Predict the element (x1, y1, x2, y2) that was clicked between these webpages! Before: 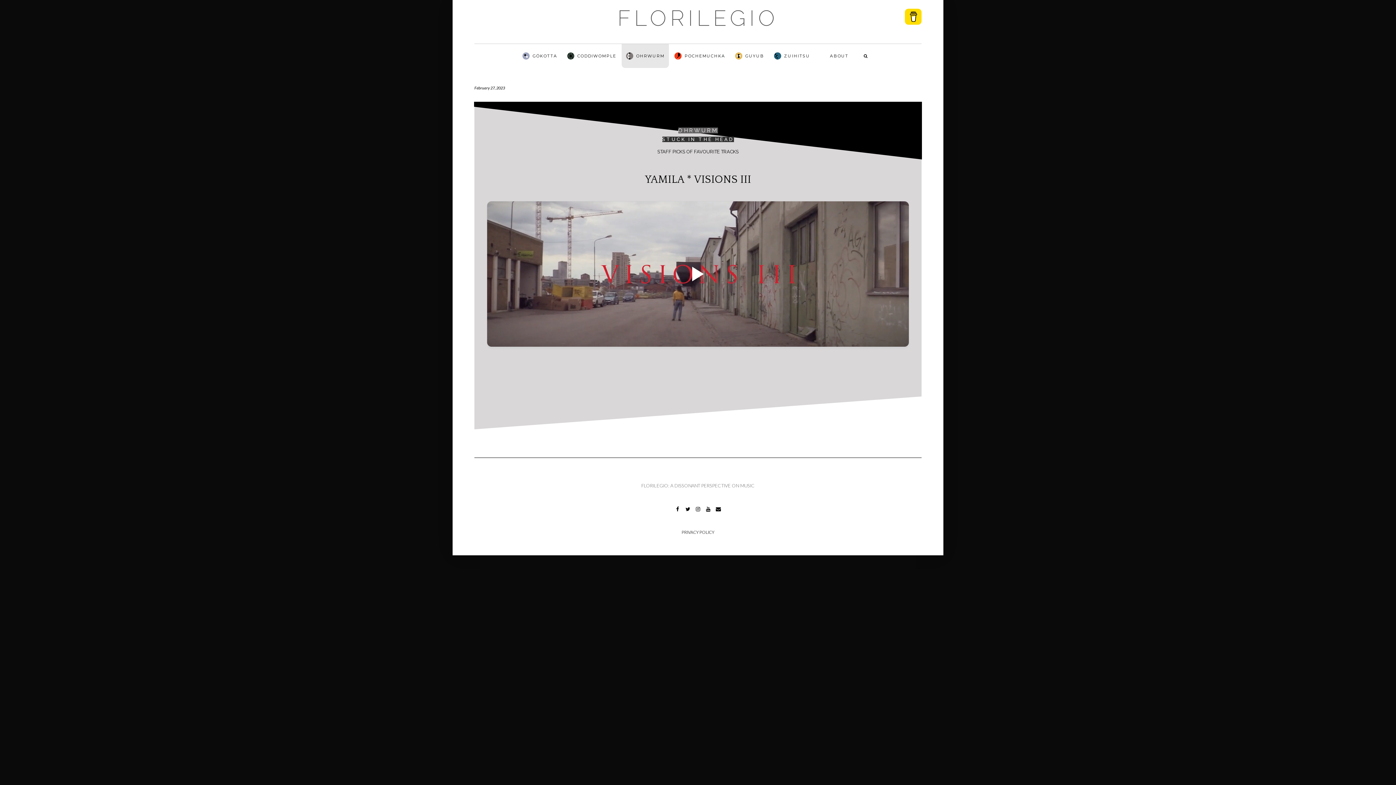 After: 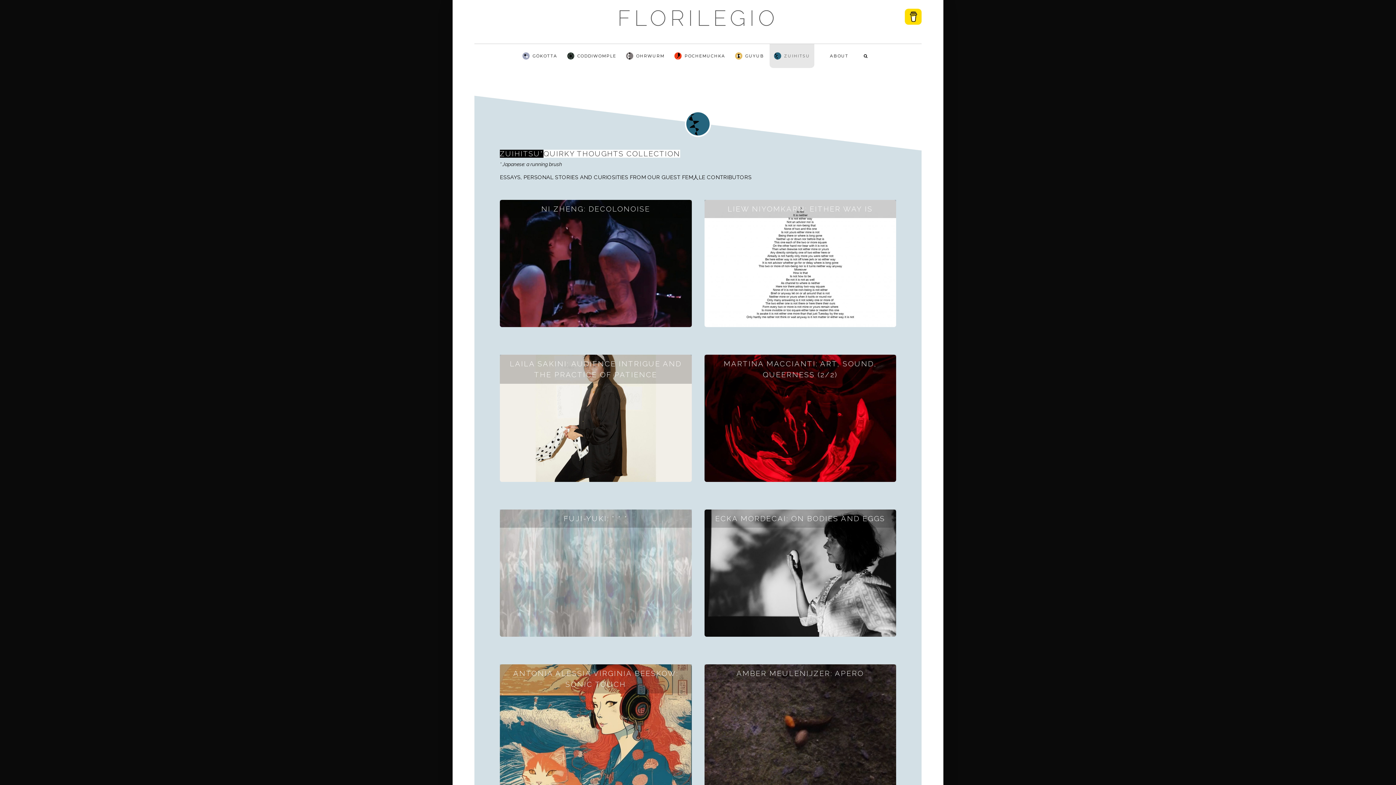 Action: label: ZUIHITSU bbox: (769, 44, 814, 68)